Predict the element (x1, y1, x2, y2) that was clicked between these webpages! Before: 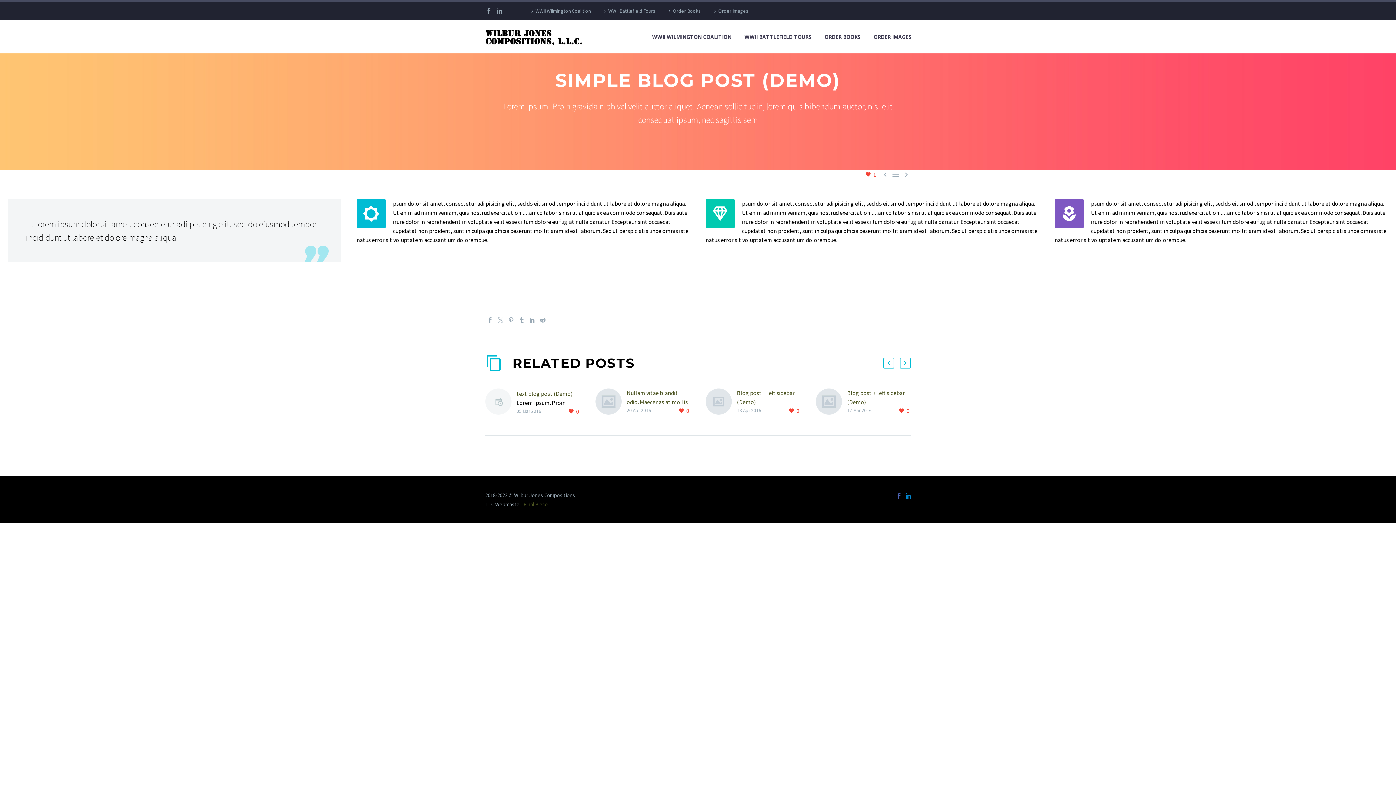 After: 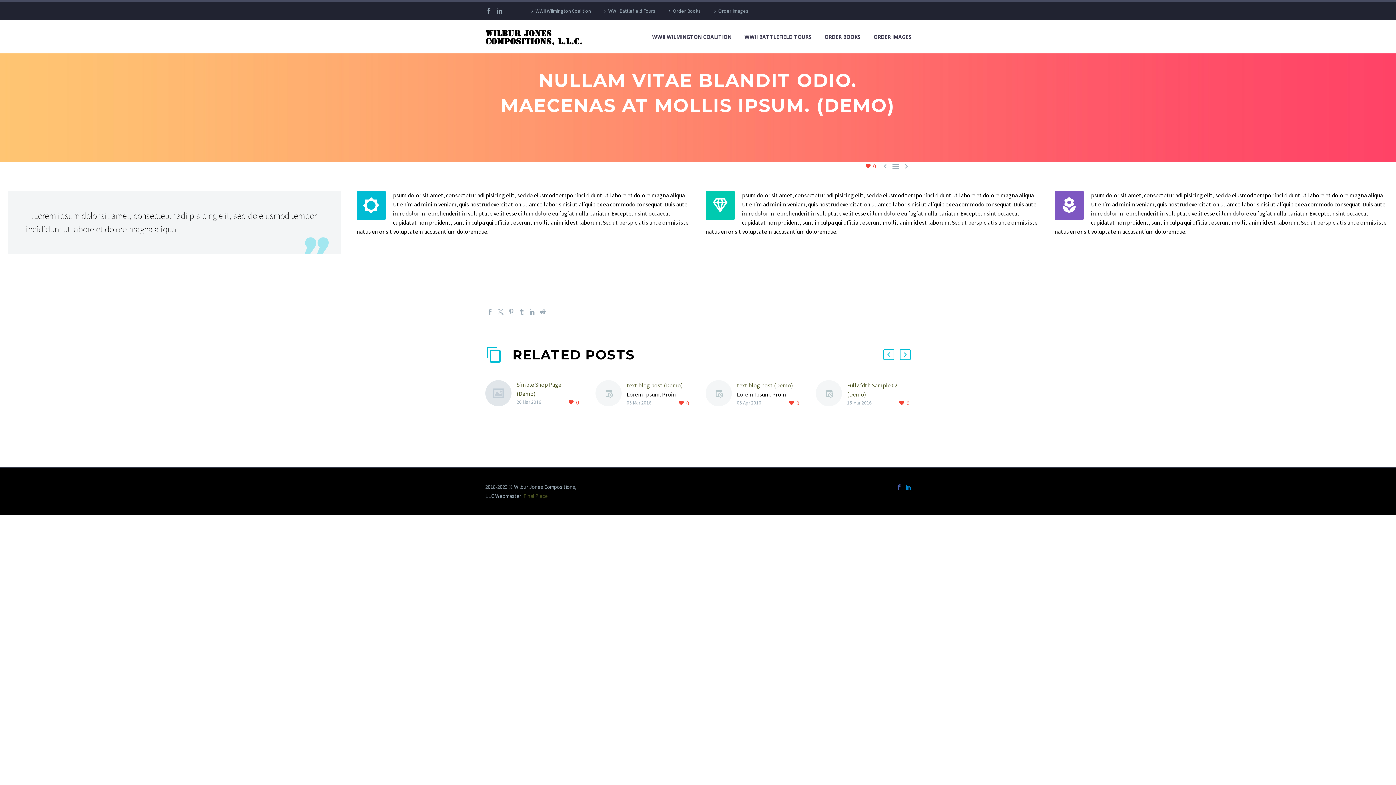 Action: bbox: (626, 389, 688, 414) label: Nullam vitae blandit odio. Maecenas at mollis ipsum. (Demo)